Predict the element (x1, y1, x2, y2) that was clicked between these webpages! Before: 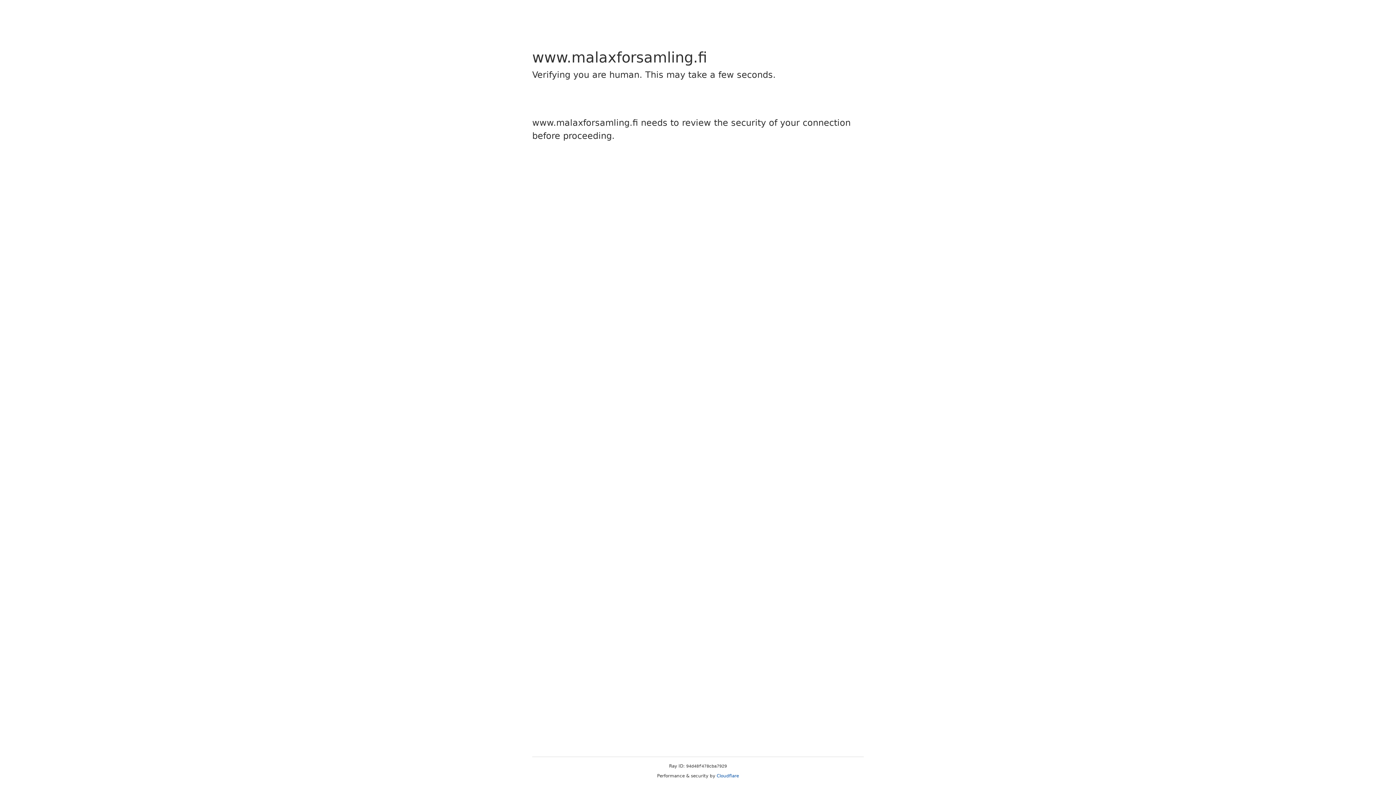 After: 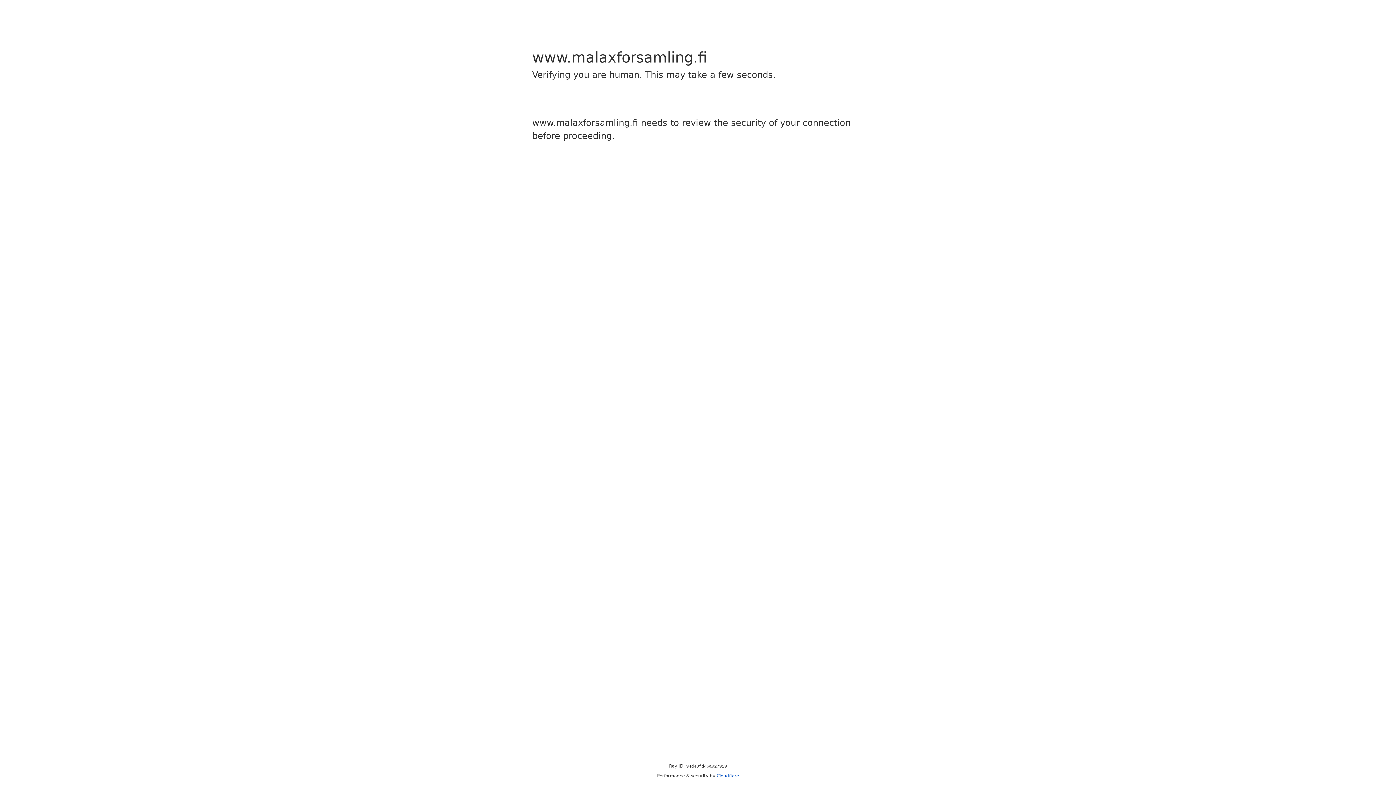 Action: label: Cloudflare bbox: (716, 773, 739, 778)